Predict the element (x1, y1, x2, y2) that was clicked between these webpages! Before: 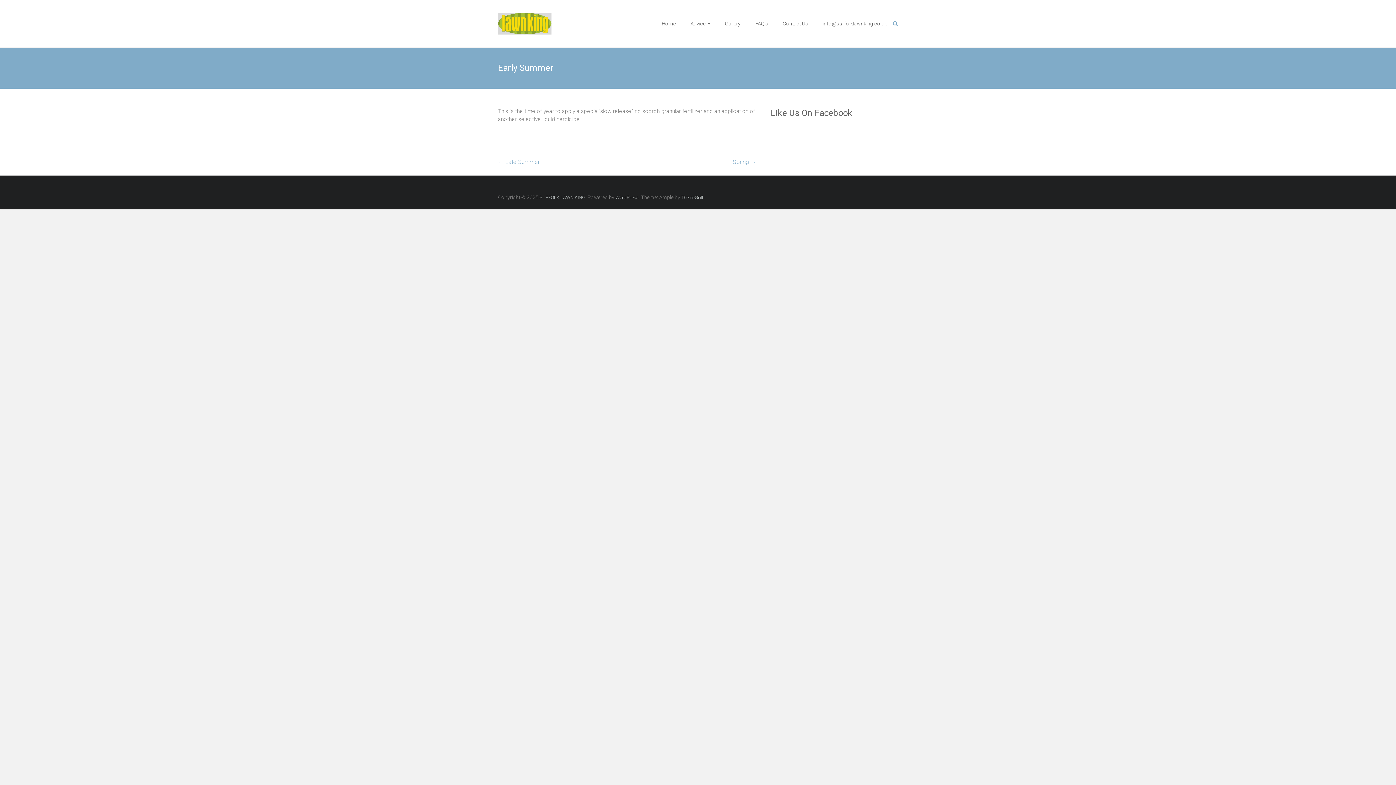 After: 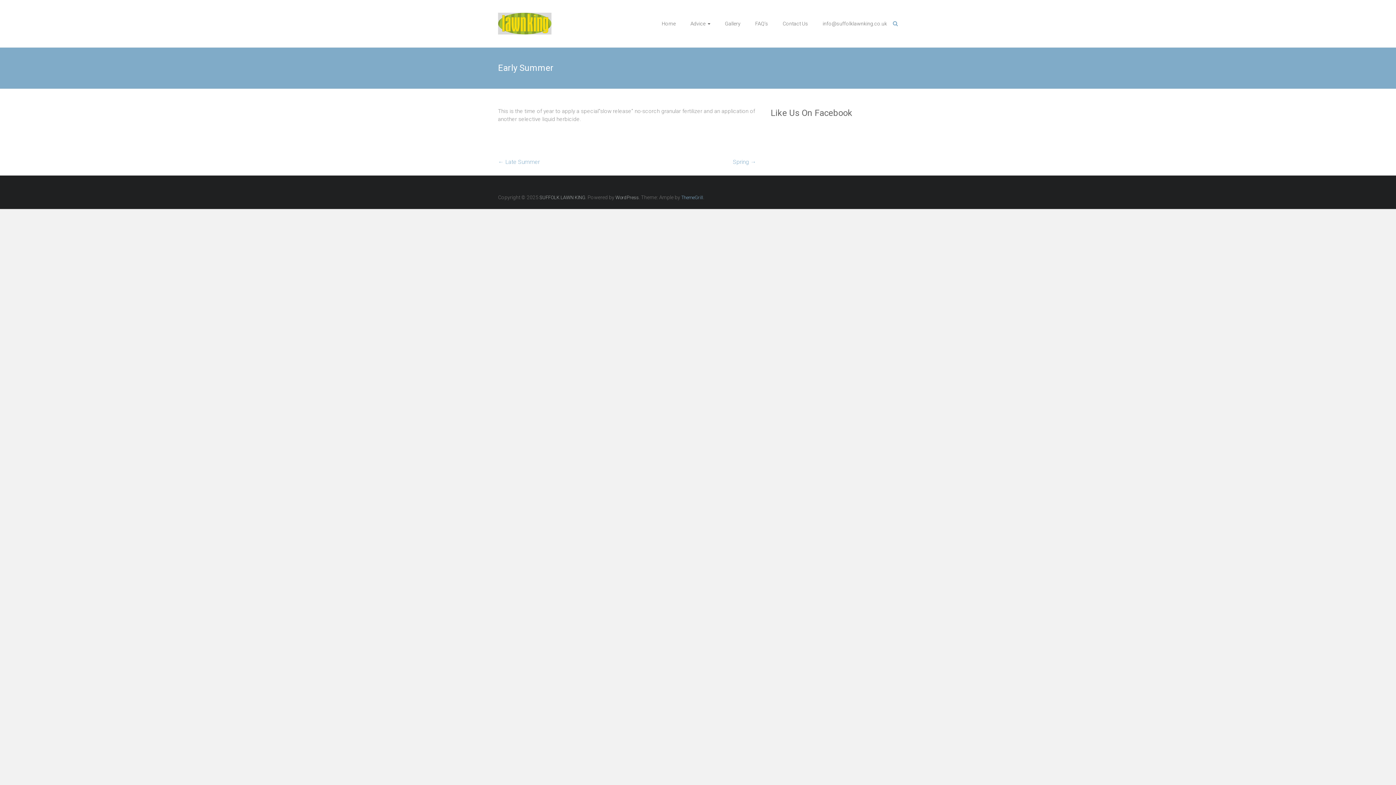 Action: bbox: (681, 194, 703, 200) label: ThemeGrill